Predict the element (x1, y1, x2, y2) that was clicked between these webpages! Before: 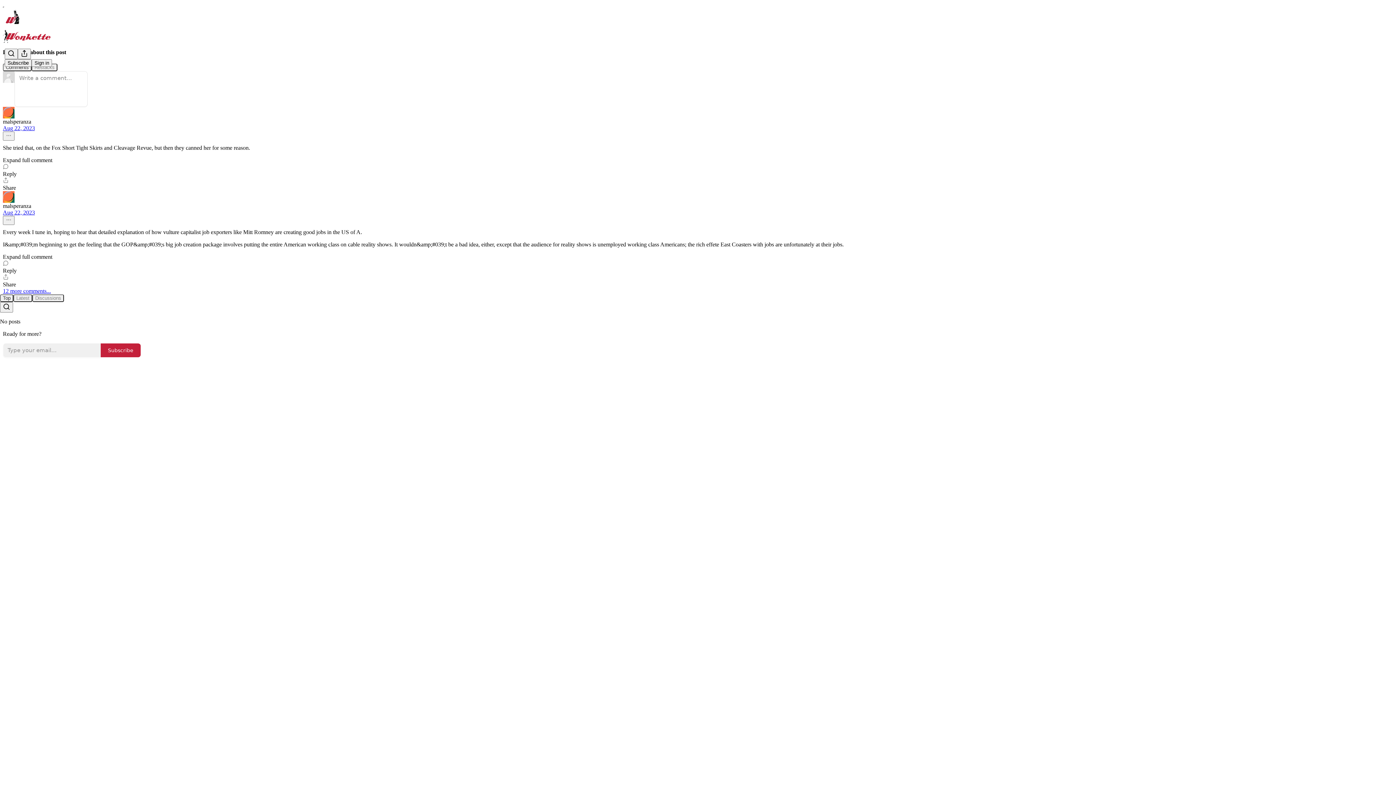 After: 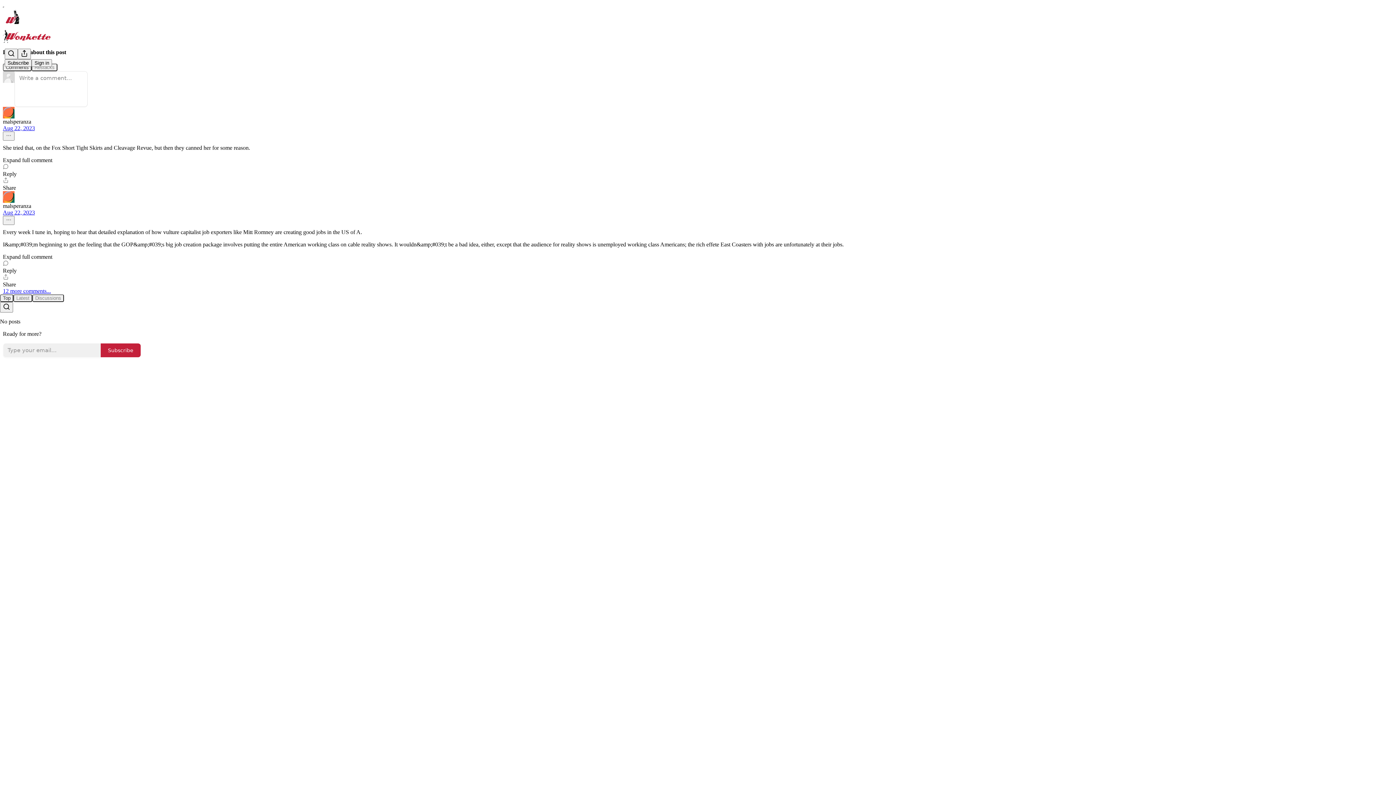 Action: bbox: (2, 177, 1393, 191) label: Share